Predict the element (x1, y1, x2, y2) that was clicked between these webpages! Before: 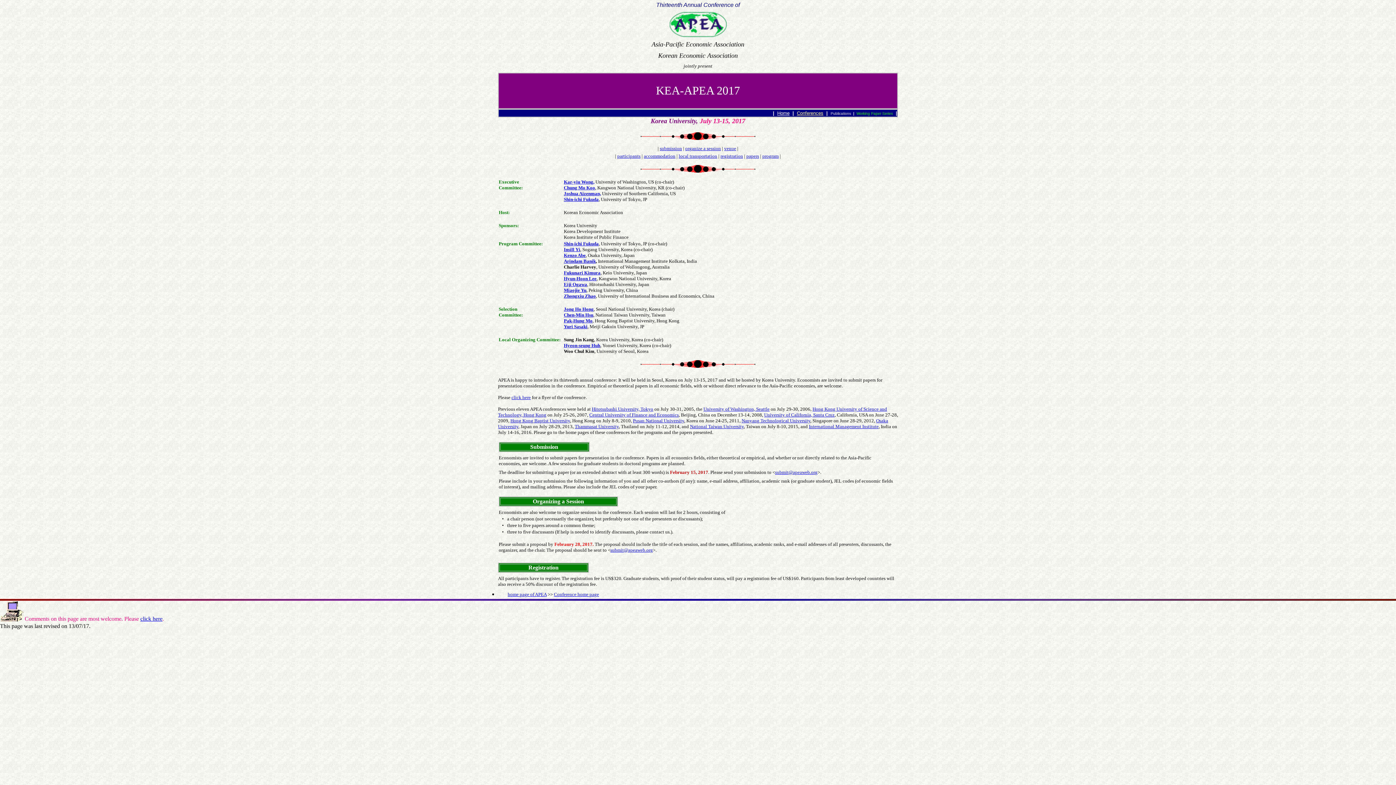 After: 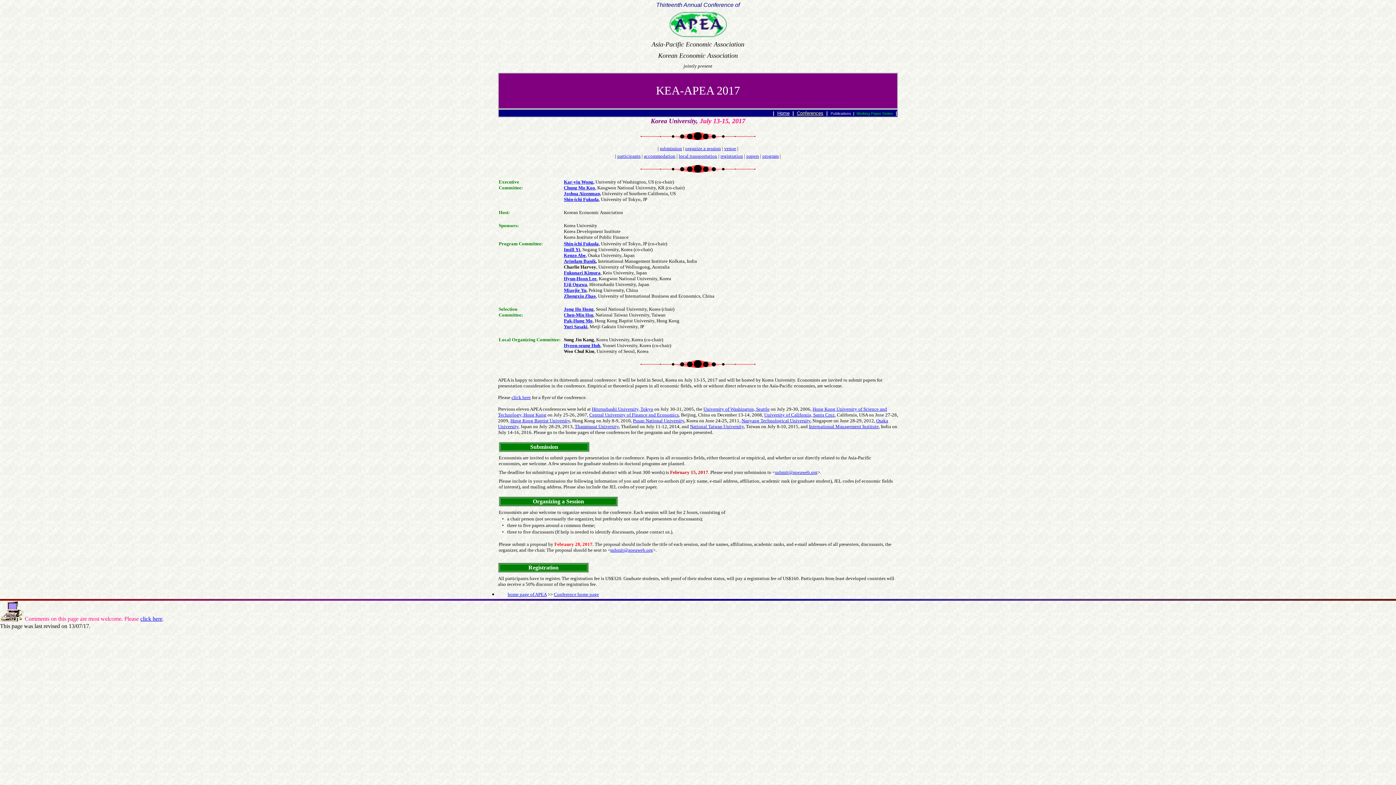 Action: label: submit@apeaweb.org bbox: (775, 469, 817, 475)